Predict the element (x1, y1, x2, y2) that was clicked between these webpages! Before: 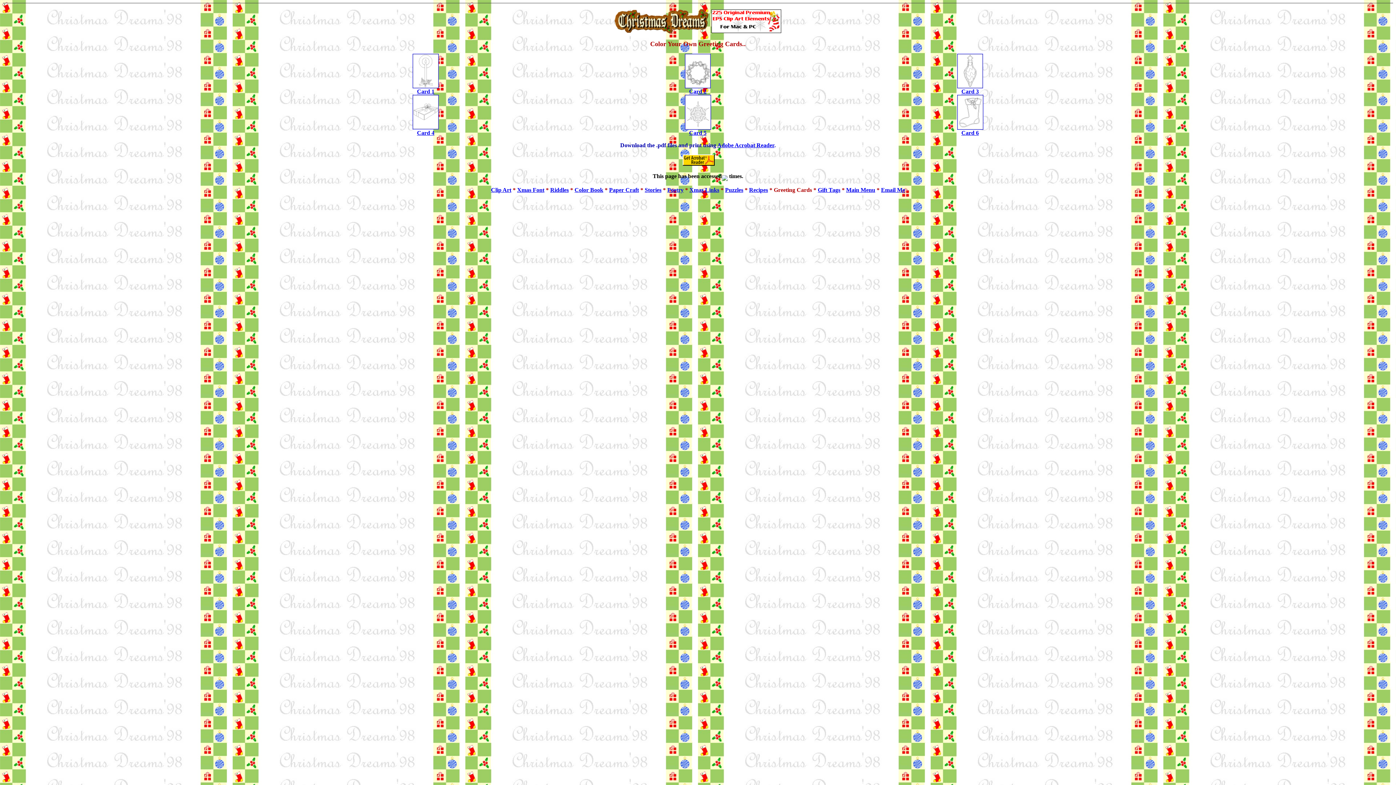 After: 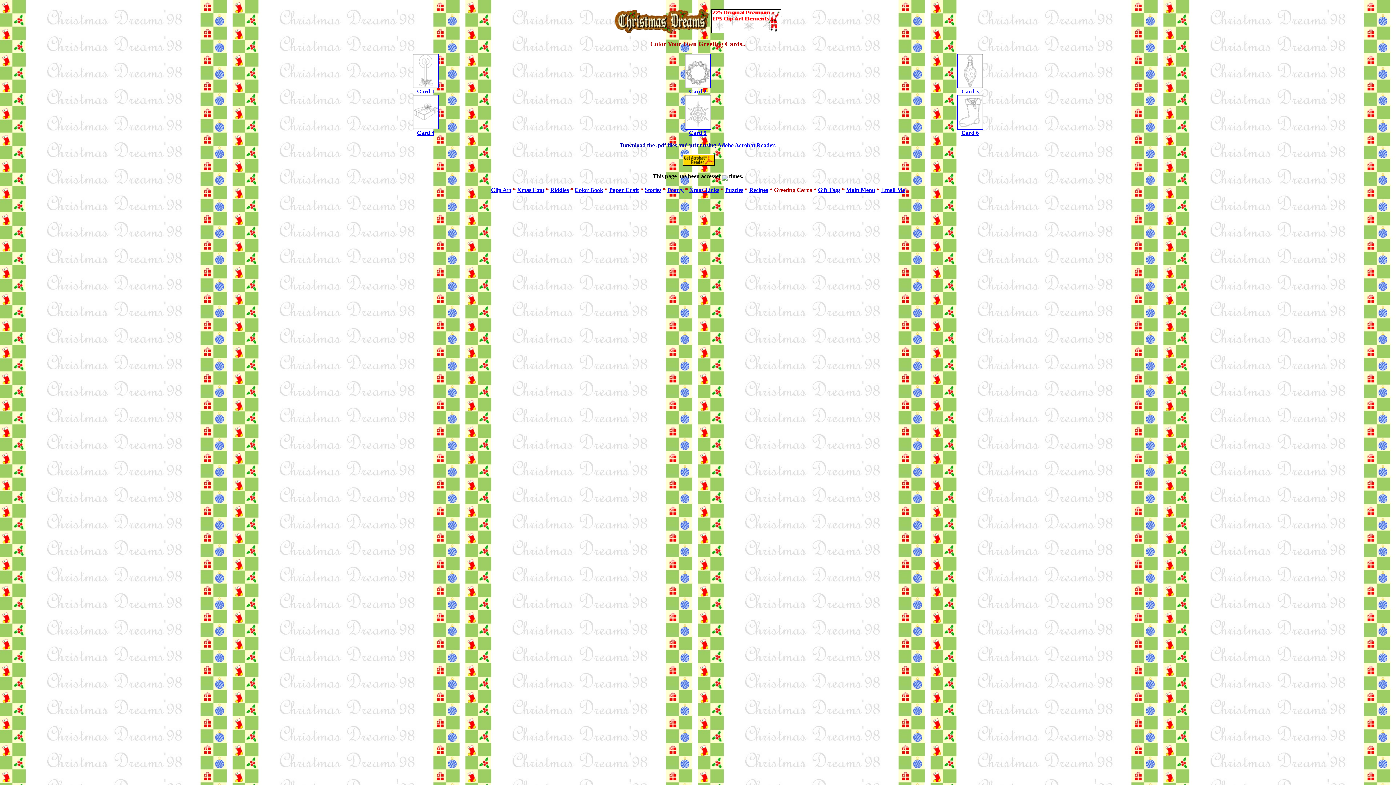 Action: bbox: (417, 129, 434, 136) label: Card 4